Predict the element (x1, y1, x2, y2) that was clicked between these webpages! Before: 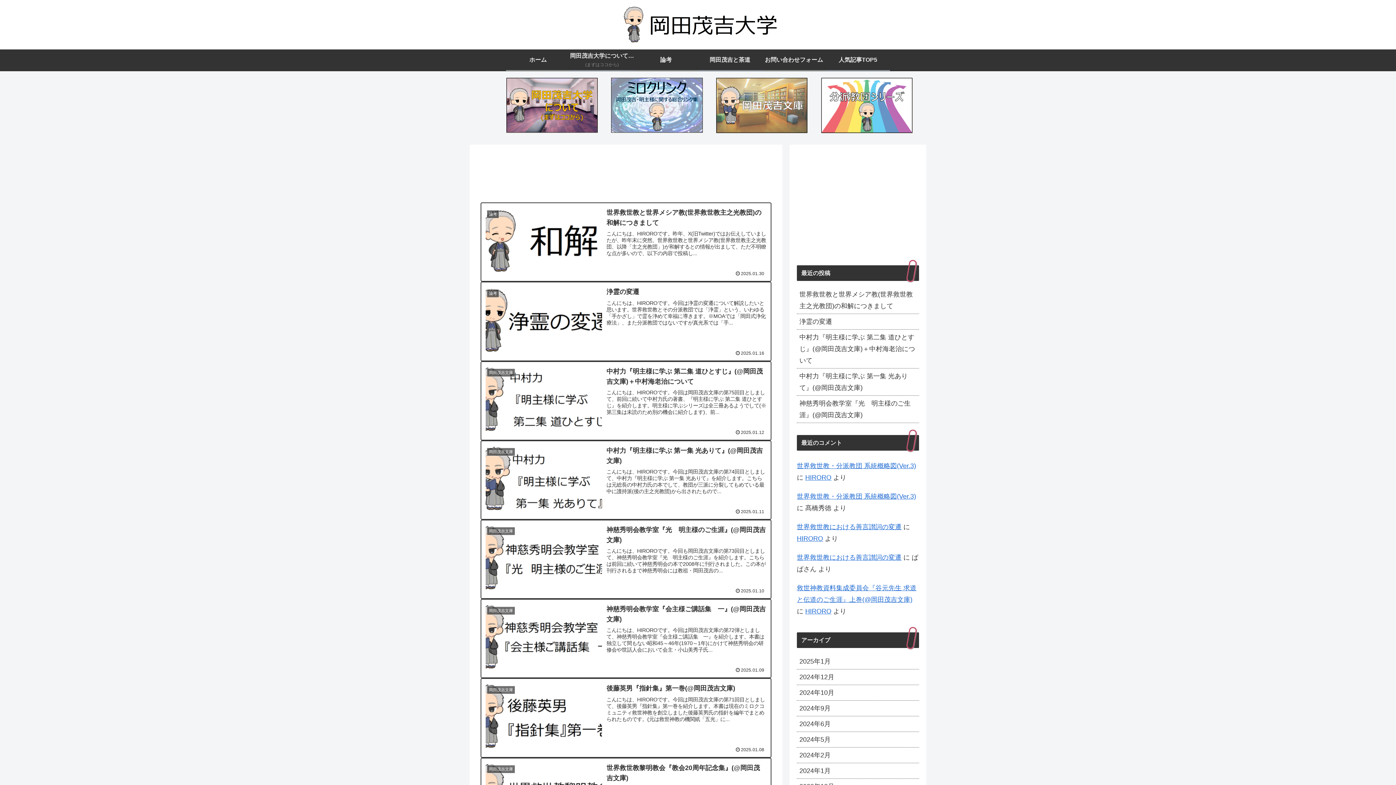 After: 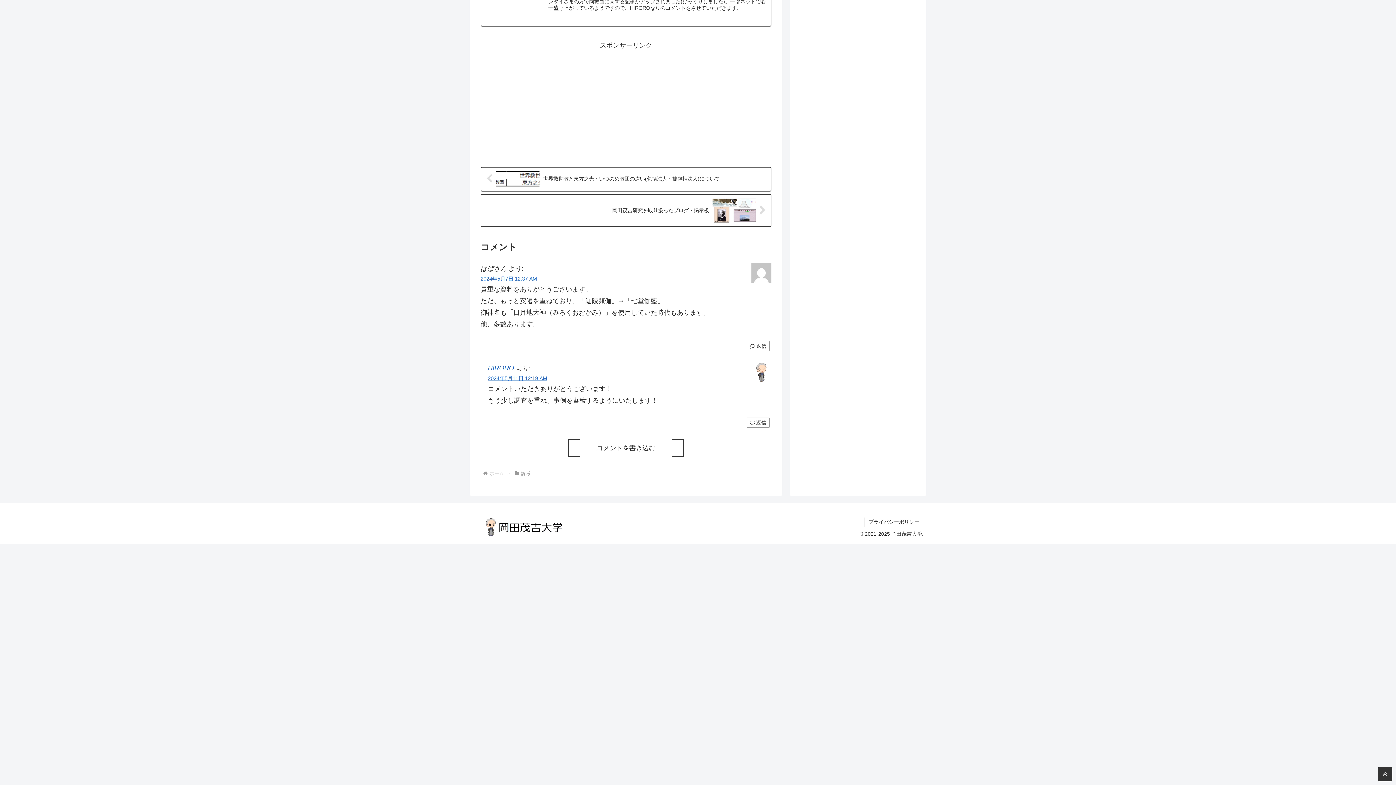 Action: bbox: (797, 554, 901, 561) label: 世界救世教における善言讃詞の変遷